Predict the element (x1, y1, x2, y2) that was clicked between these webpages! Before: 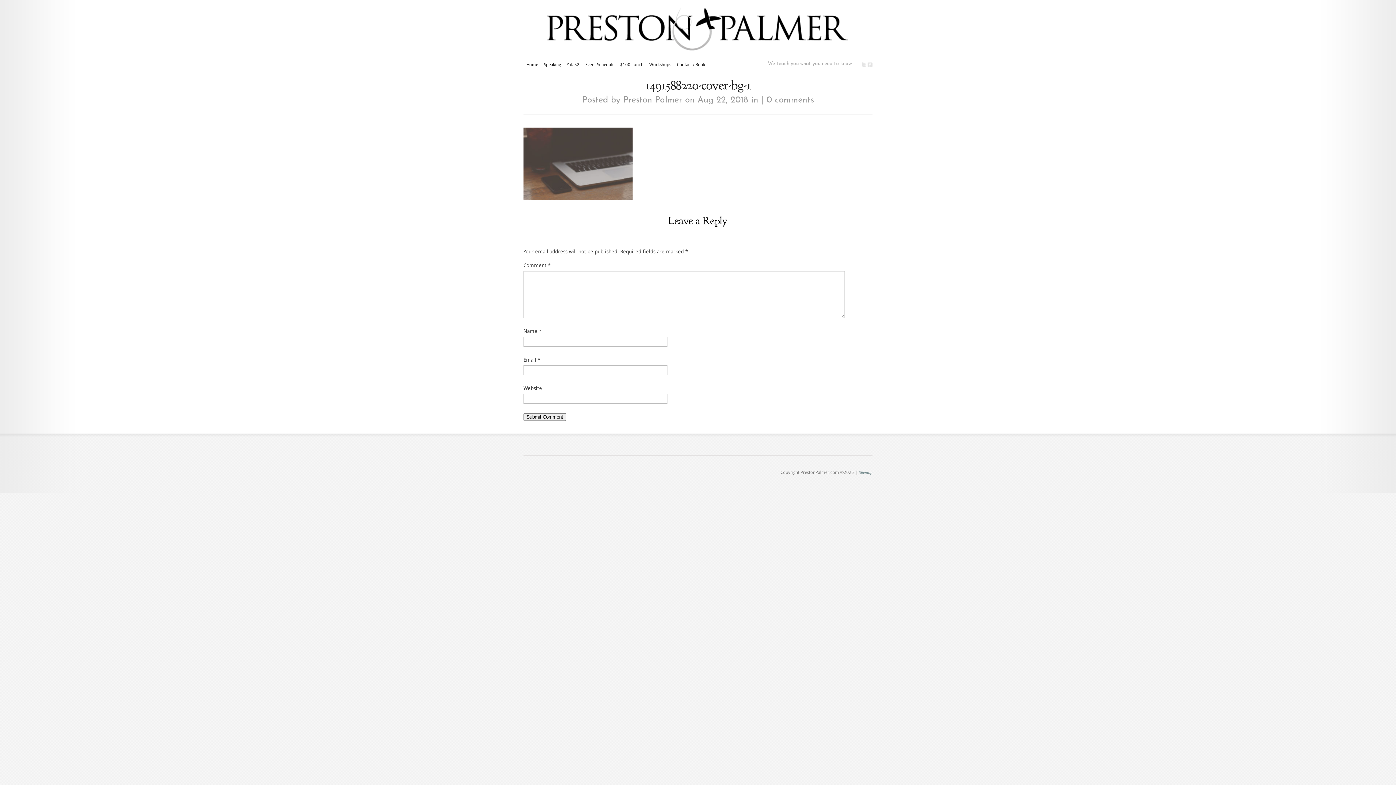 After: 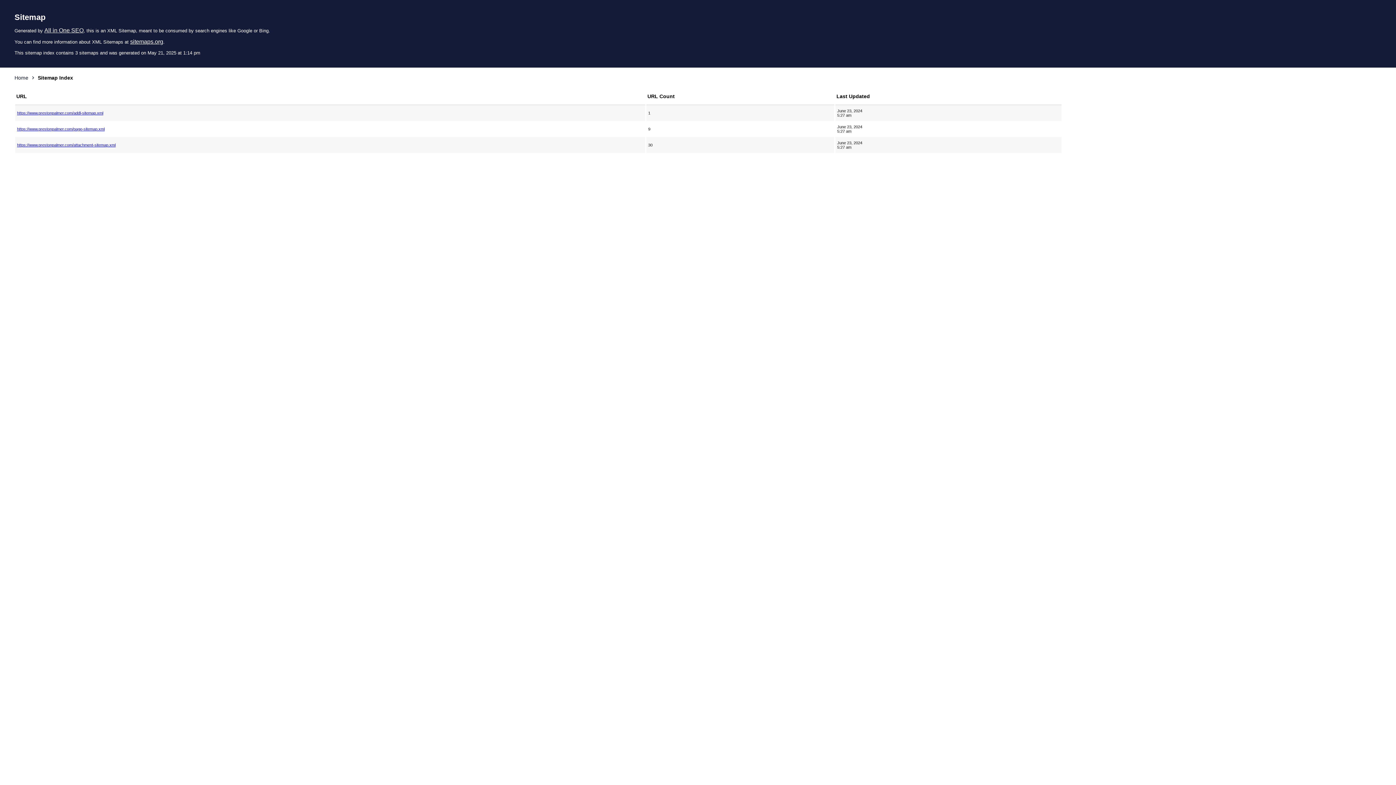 Action: bbox: (858, 470, 872, 475) label: Sitemap